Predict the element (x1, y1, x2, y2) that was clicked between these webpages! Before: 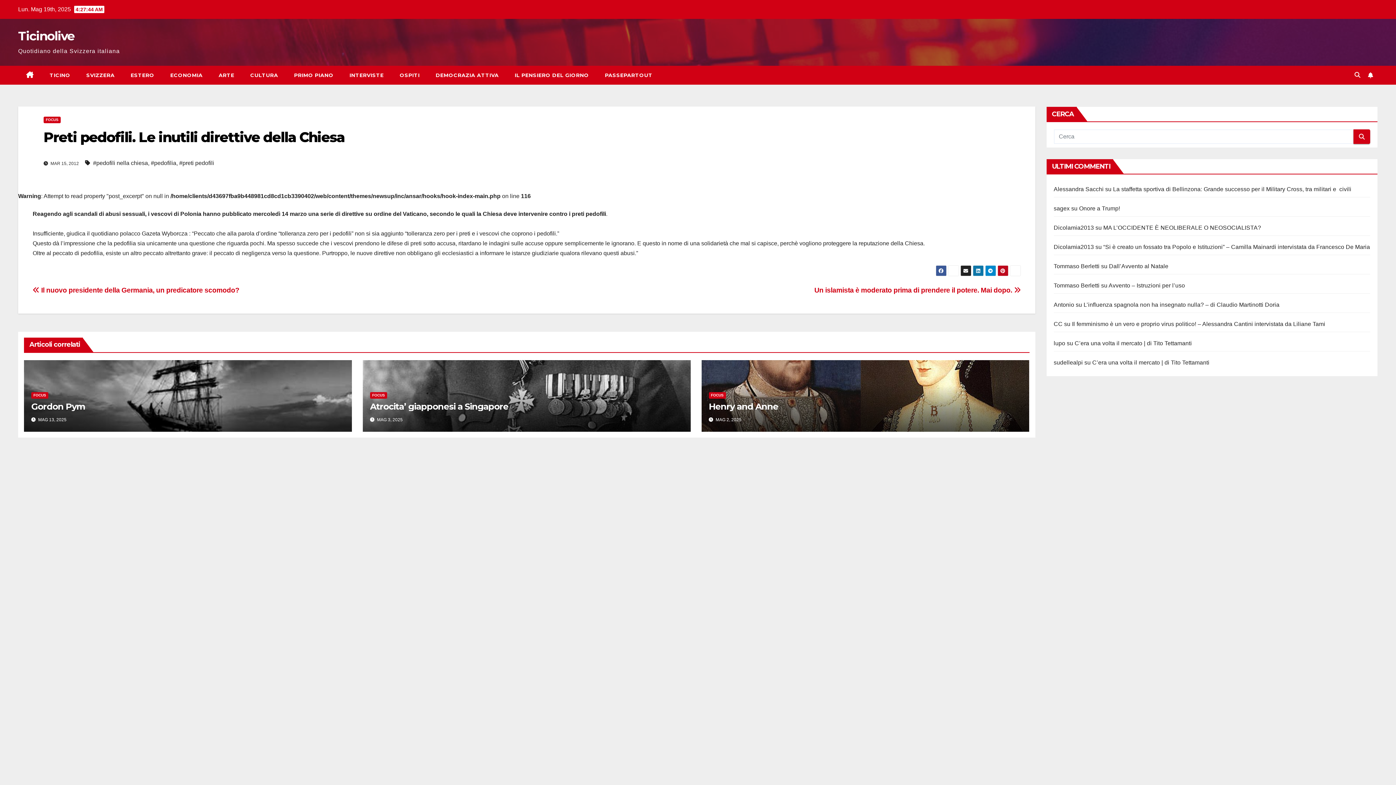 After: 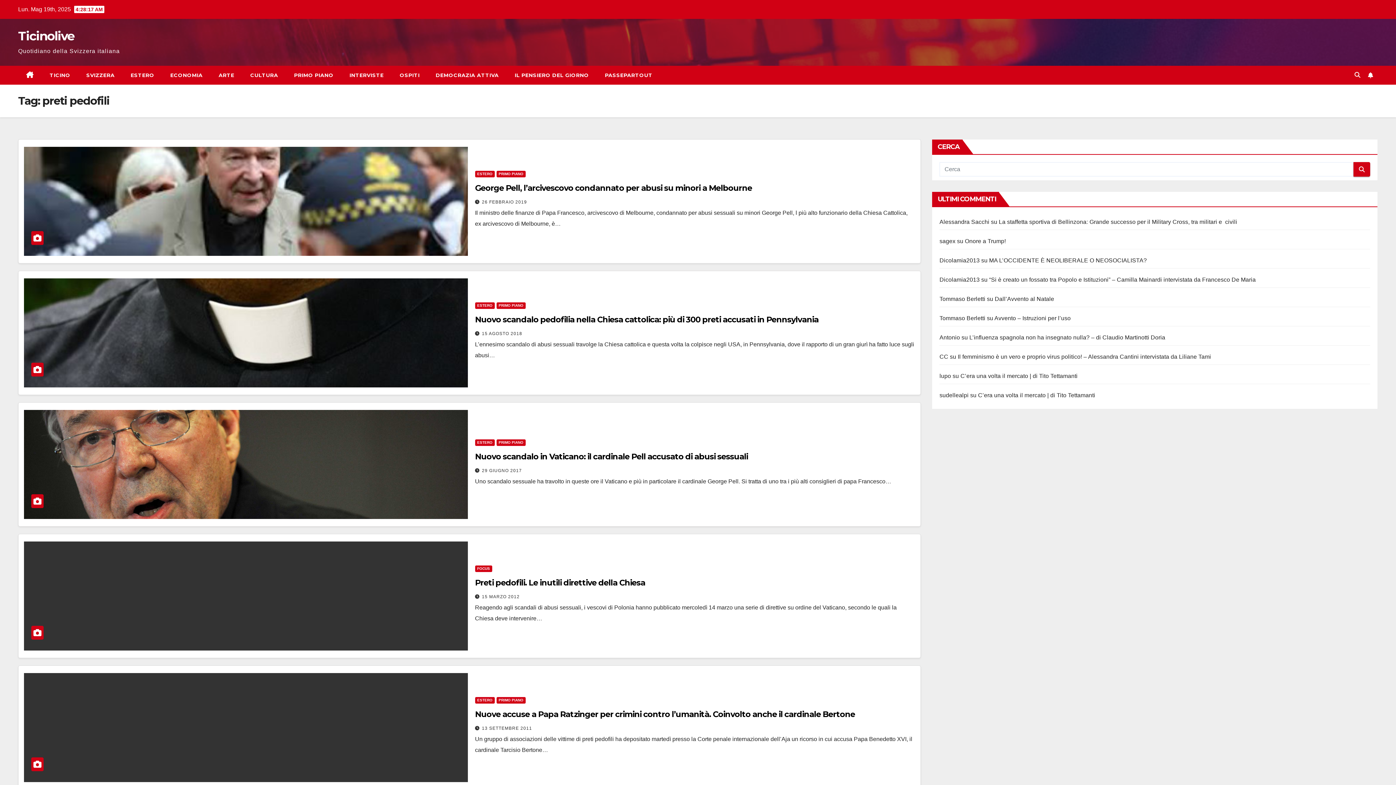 Action: label: #preti pedofili bbox: (179, 157, 214, 168)